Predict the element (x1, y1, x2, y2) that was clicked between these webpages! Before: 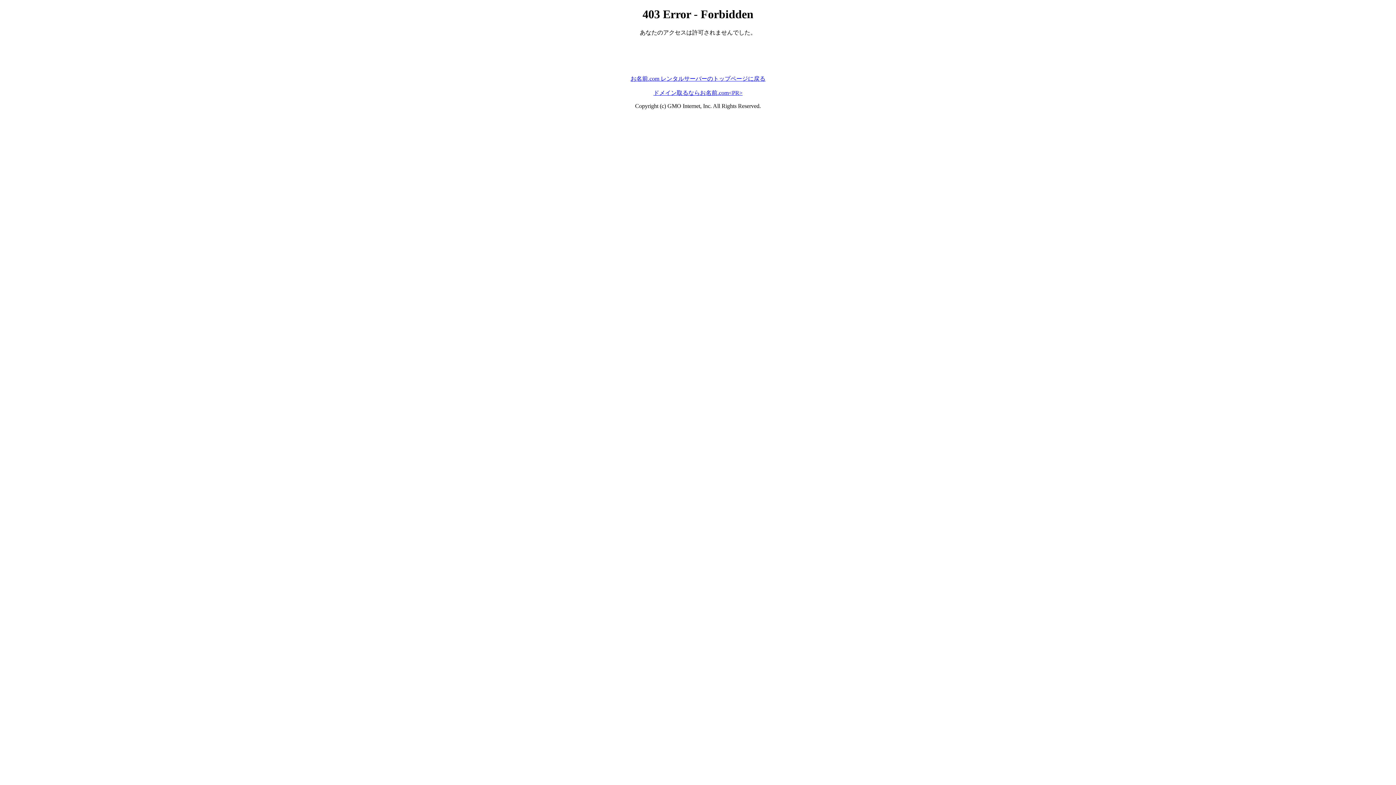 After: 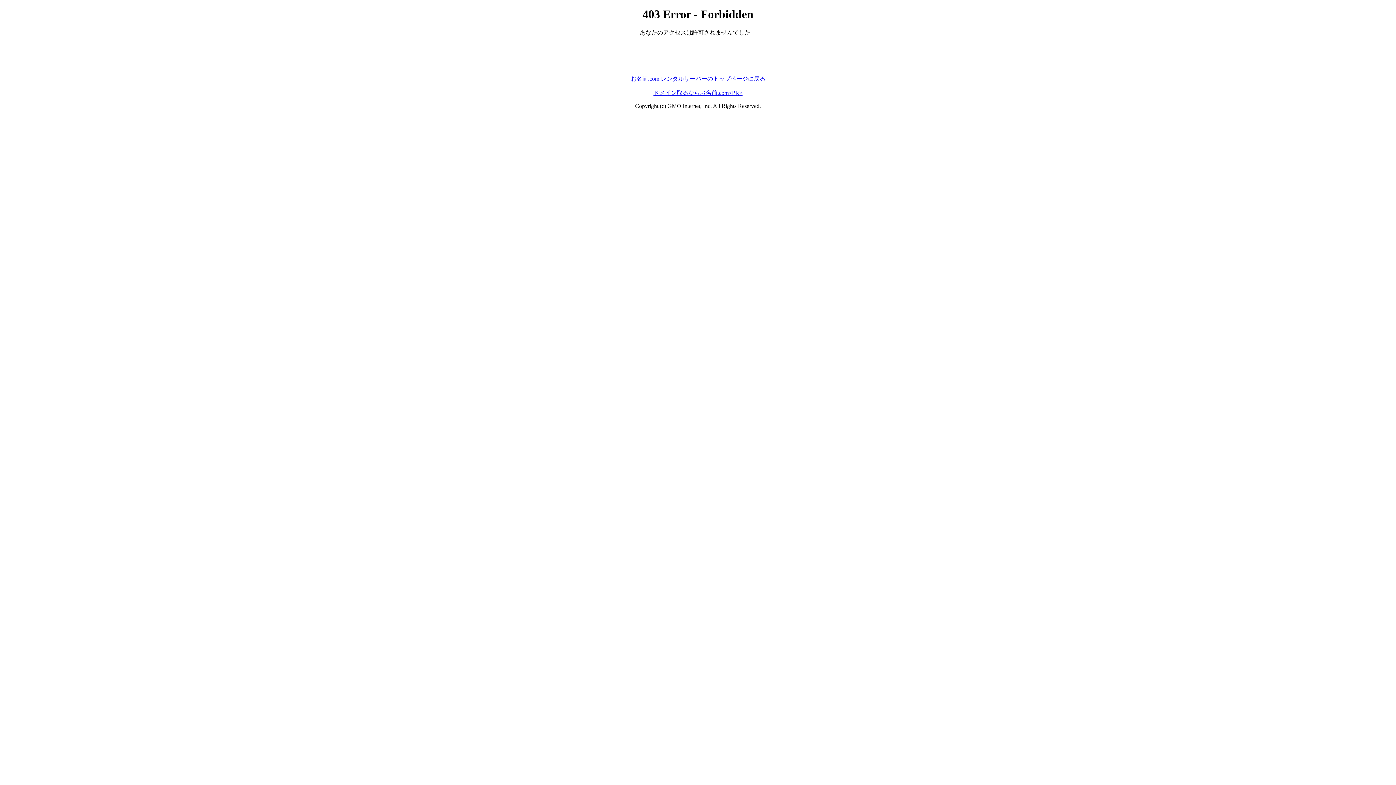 Action: bbox: (630, 75, 765, 81) label: お名前.com レンタルサーバーのトップページに戻る